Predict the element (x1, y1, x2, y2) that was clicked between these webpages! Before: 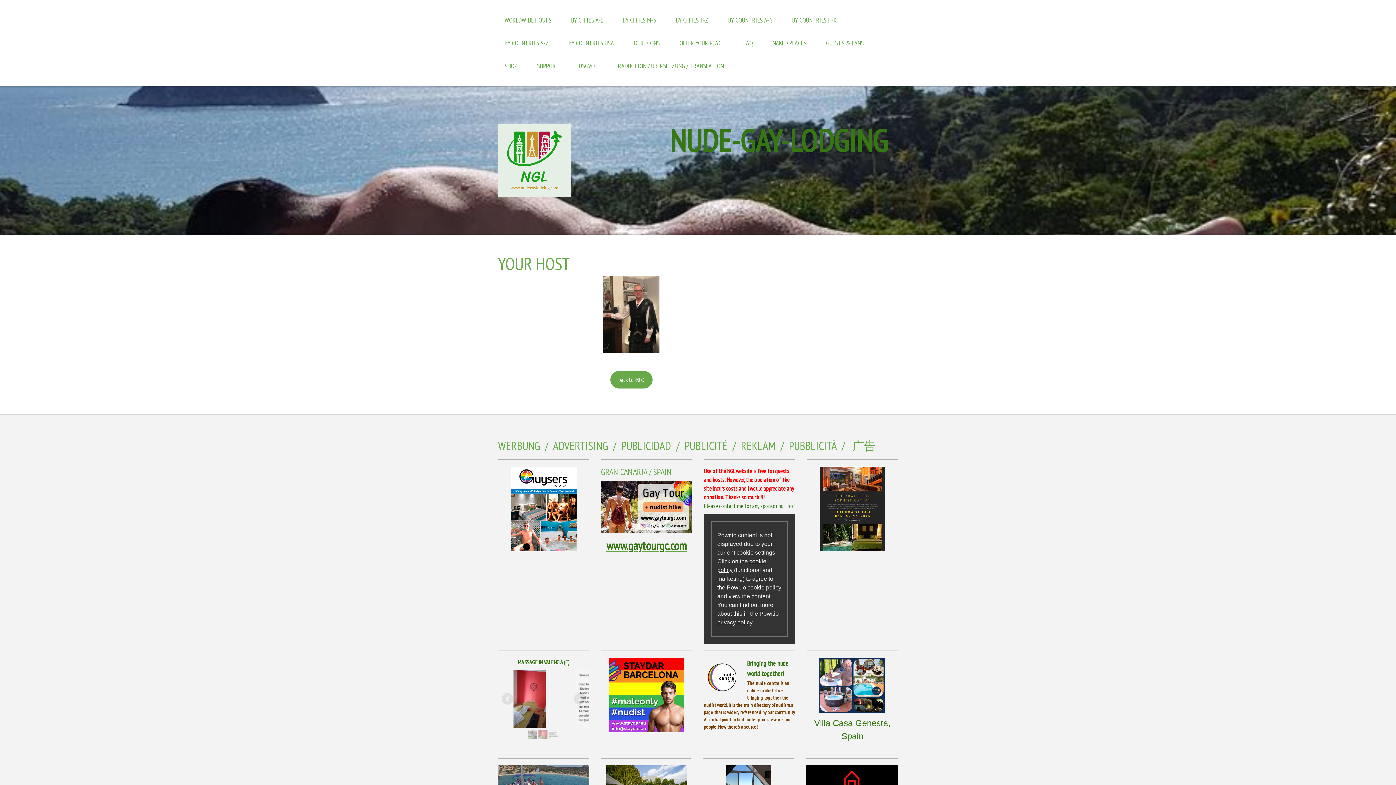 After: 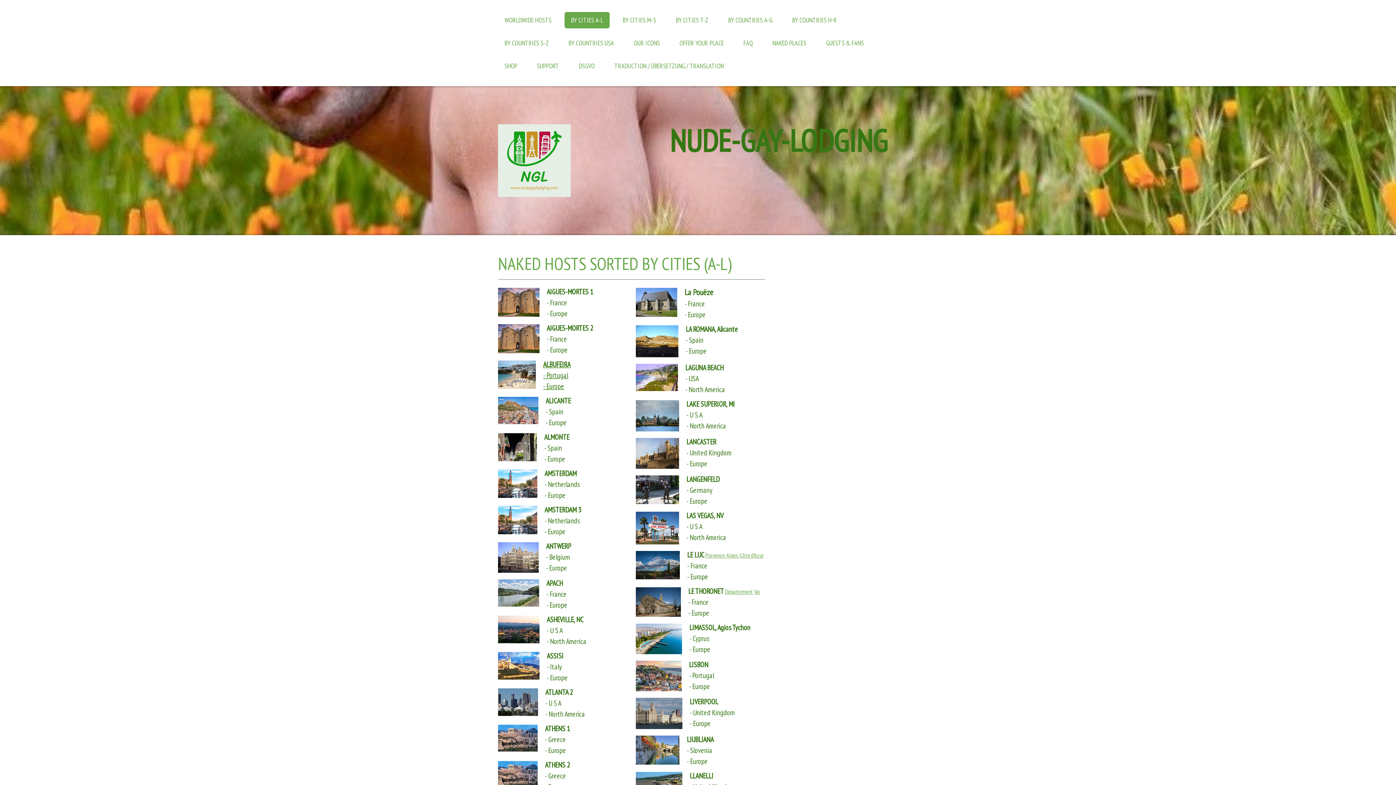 Action: bbox: (564, 12, 609, 28) label: BY CITIES A-L